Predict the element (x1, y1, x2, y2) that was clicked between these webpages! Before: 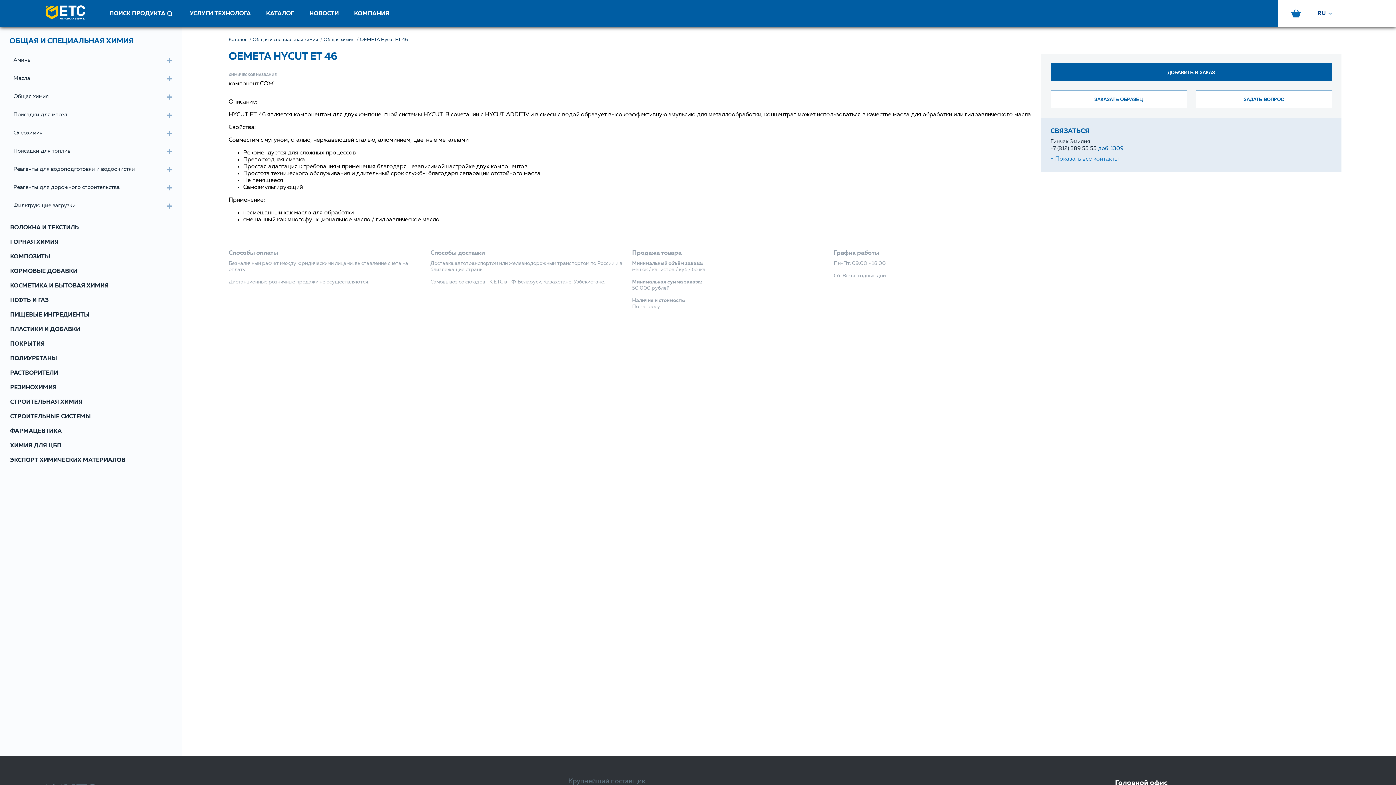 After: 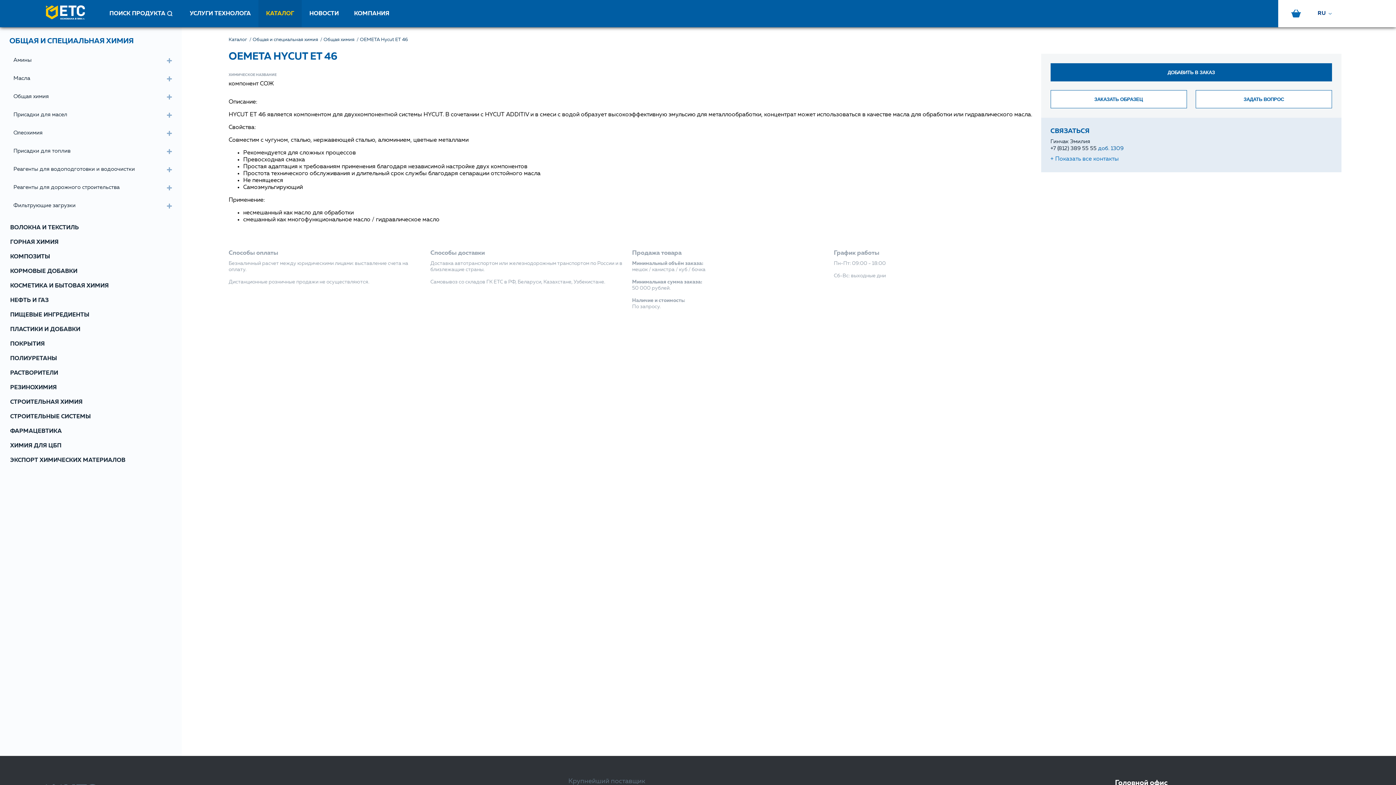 Action: bbox: (258, 0, 301, 27) label: КАТАЛОГ